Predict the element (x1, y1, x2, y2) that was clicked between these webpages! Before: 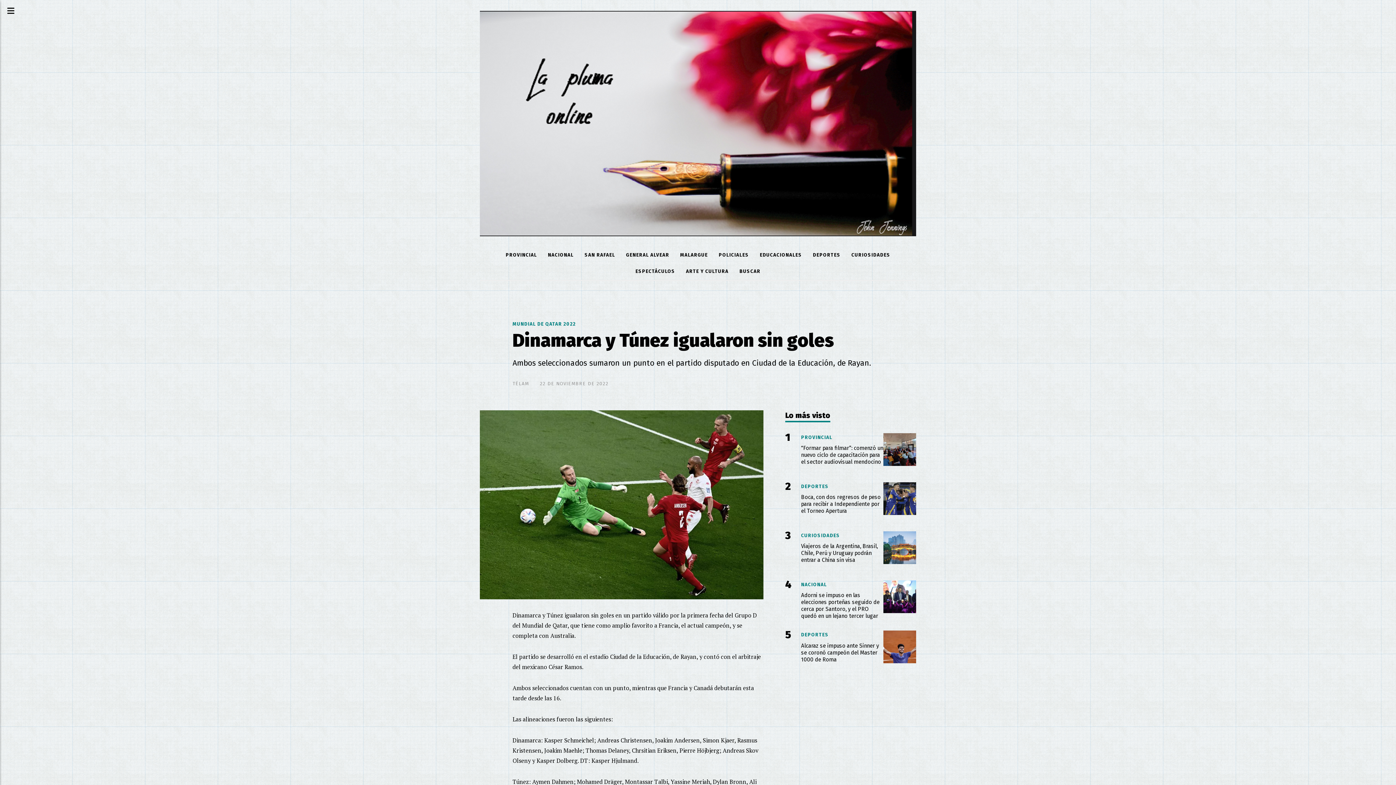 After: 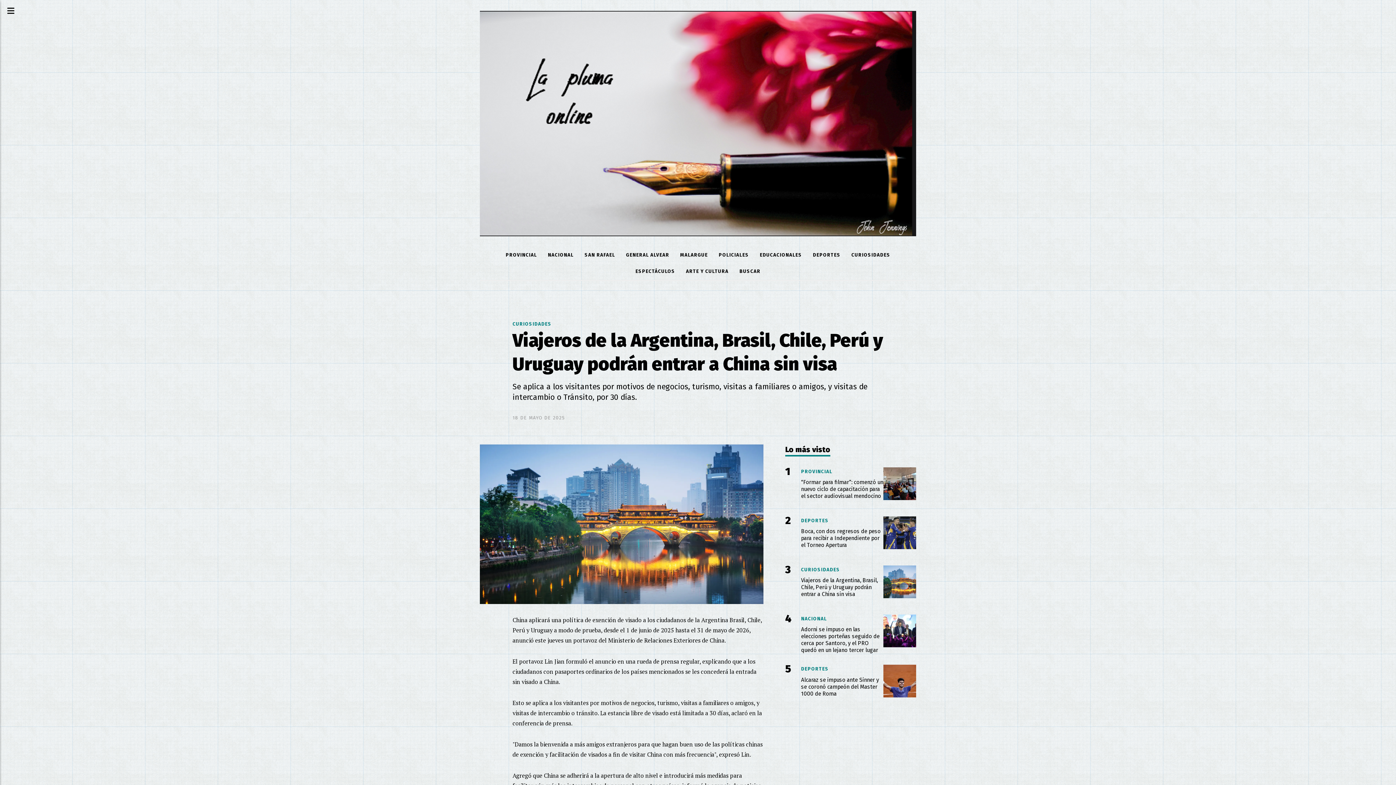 Action: bbox: (801, 543, 883, 564) label: Viajeros de la Argentina, Brasil, Chile, Perú y Uruguay podrán entrar a China sin visa